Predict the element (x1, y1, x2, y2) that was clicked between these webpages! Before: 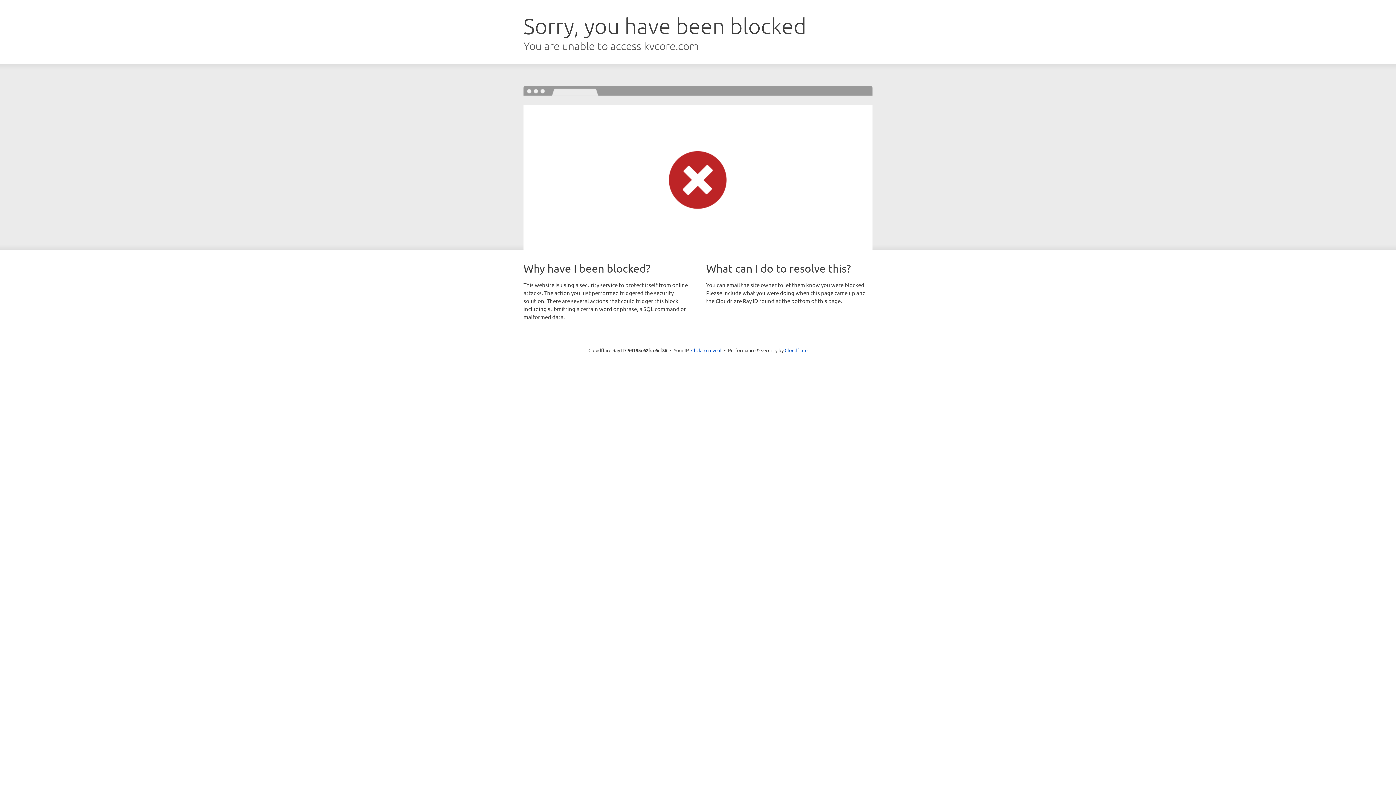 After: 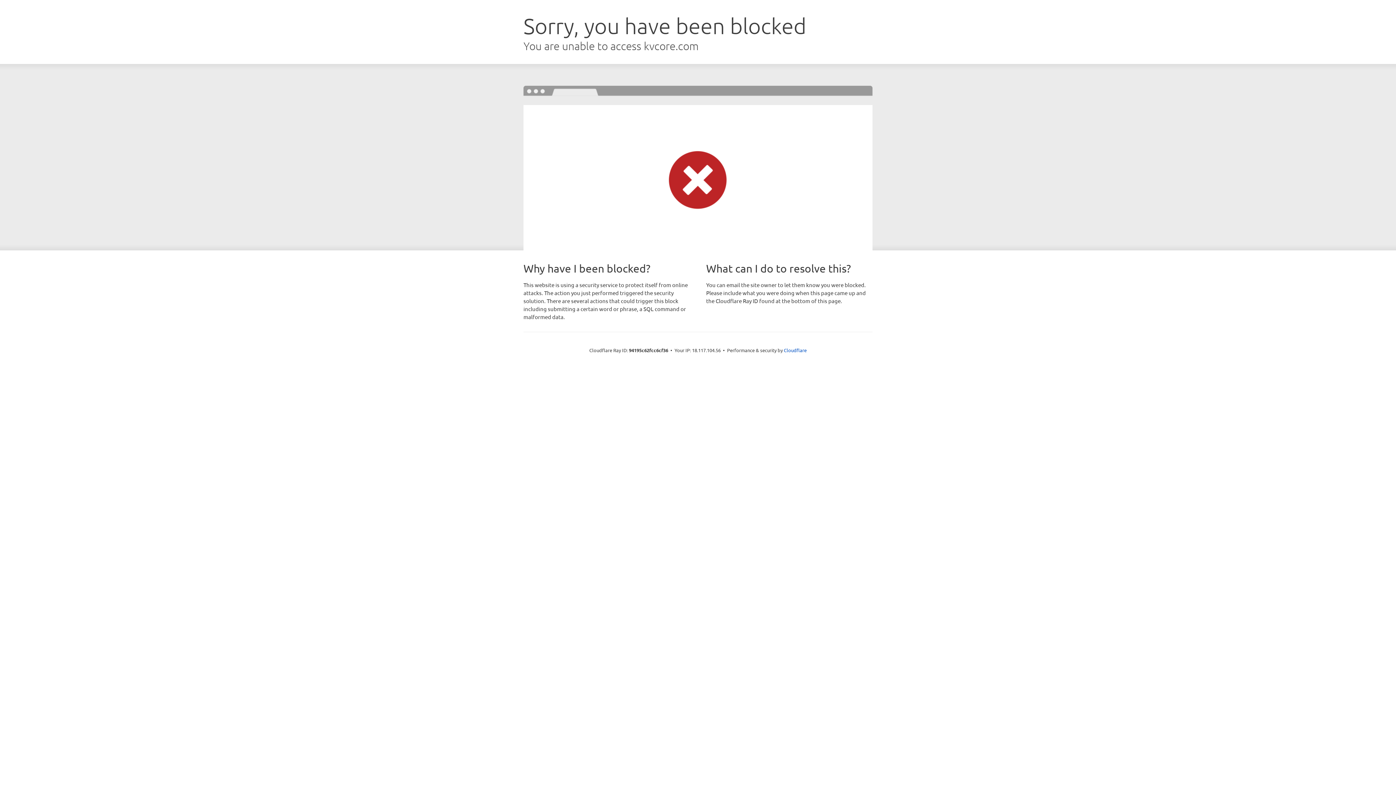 Action: bbox: (691, 346, 721, 353) label: Click to reveal